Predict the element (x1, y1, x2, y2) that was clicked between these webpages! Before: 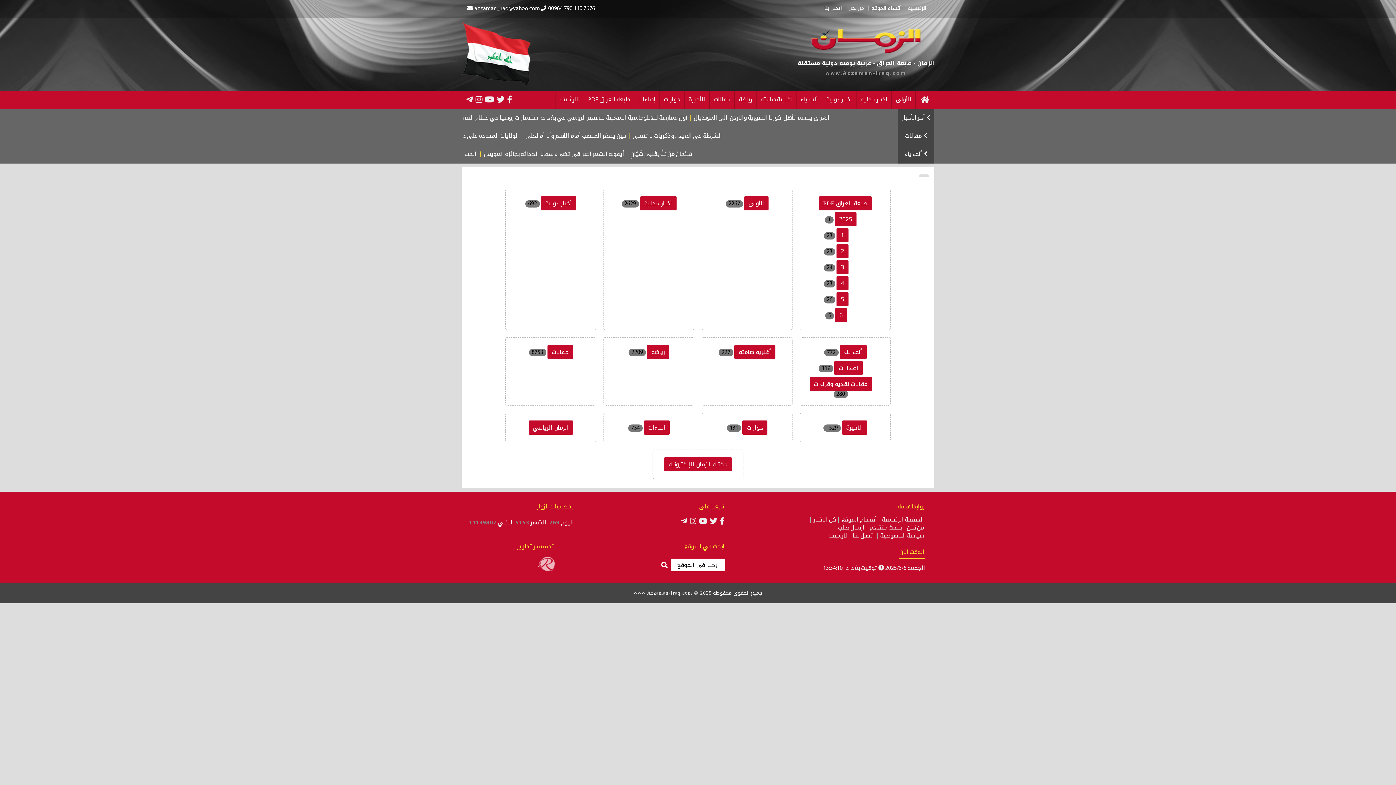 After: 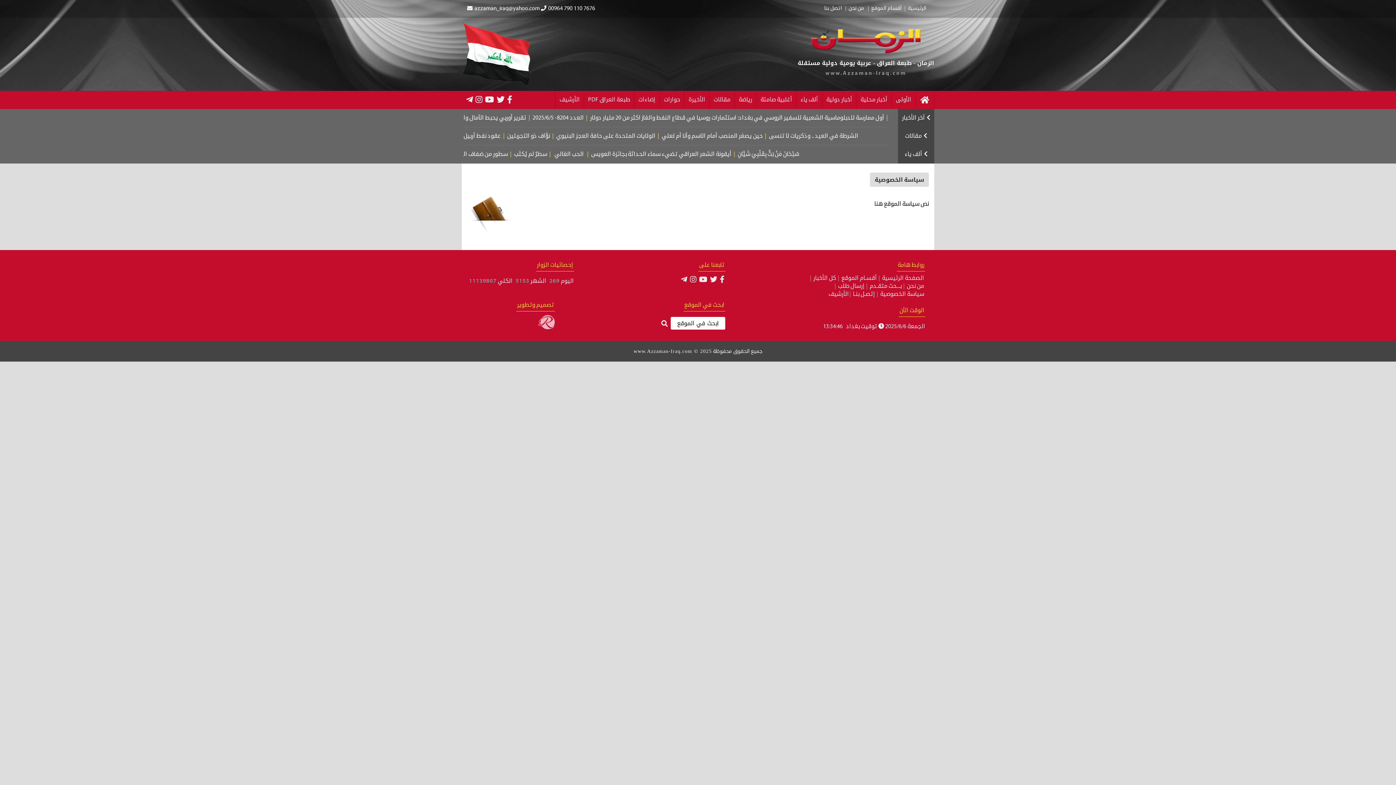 Action: label: سياسة الخصوصية bbox: (877, 533, 925, 539)